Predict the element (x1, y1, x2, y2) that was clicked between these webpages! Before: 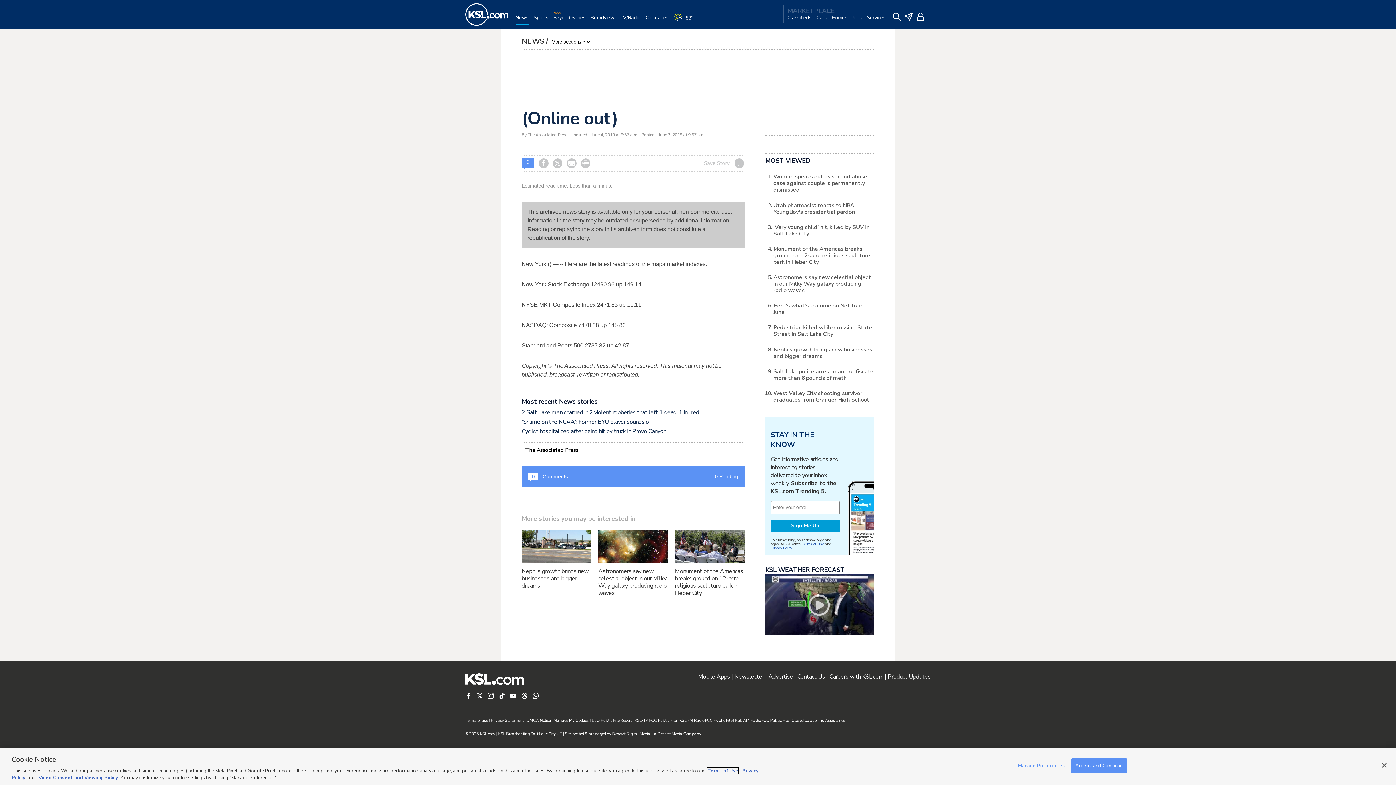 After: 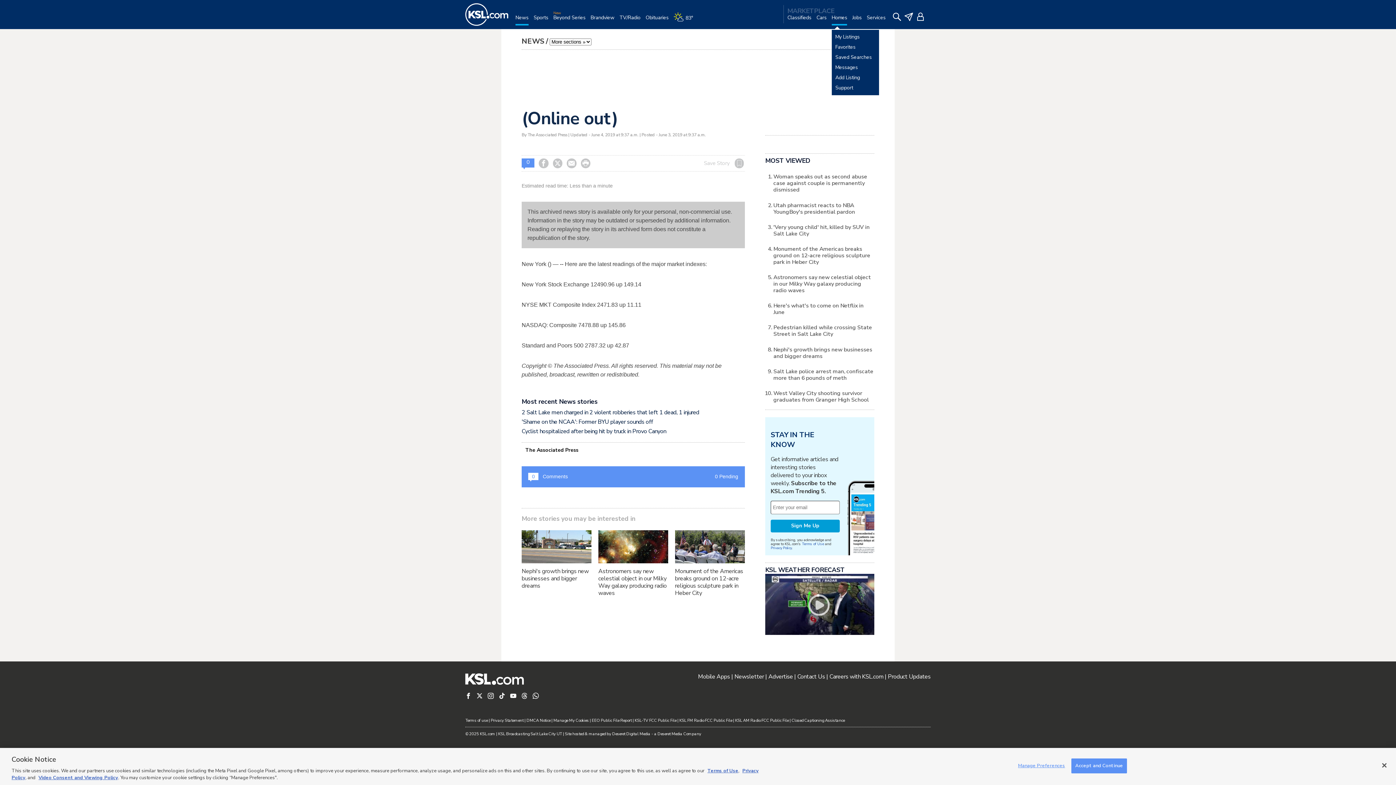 Action: label: Homes bbox: (831, 14, 847, 29)